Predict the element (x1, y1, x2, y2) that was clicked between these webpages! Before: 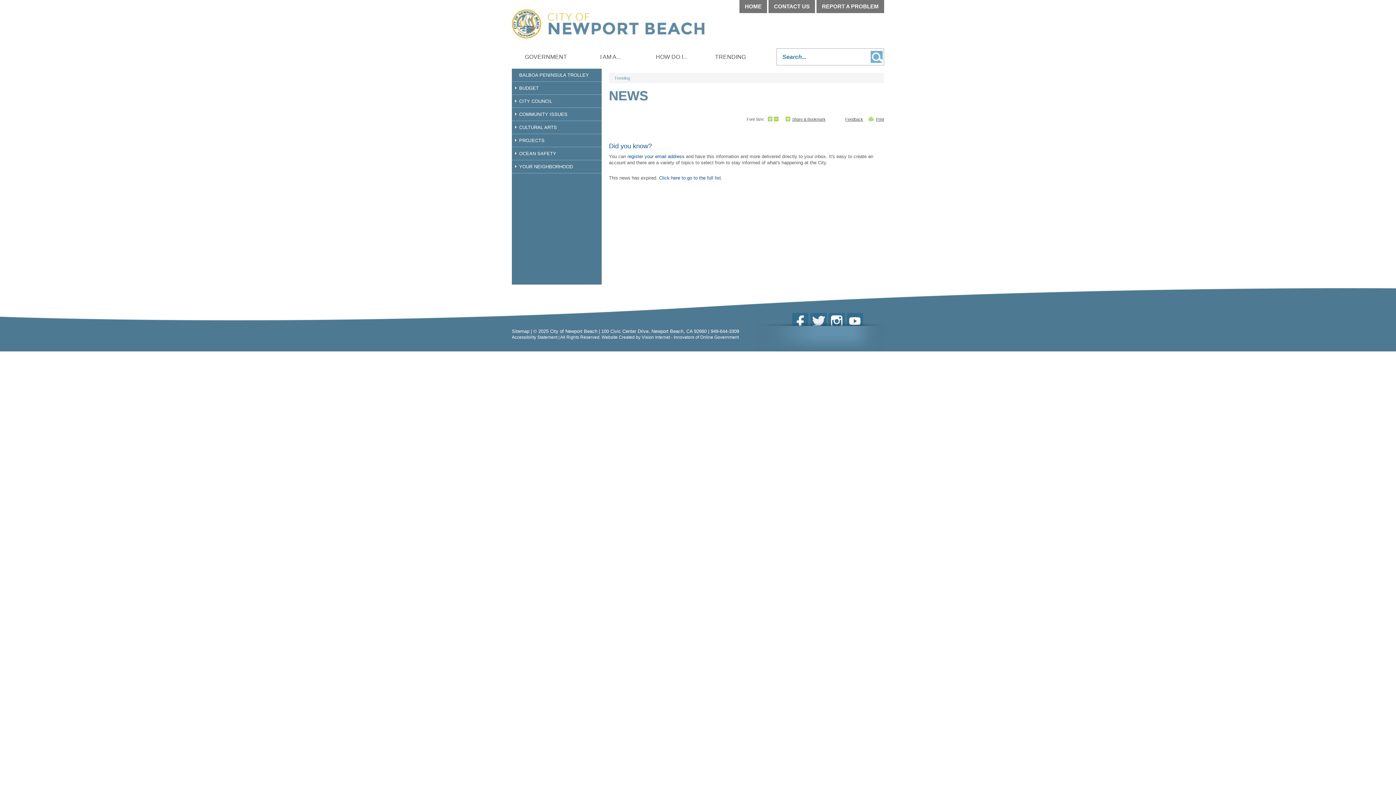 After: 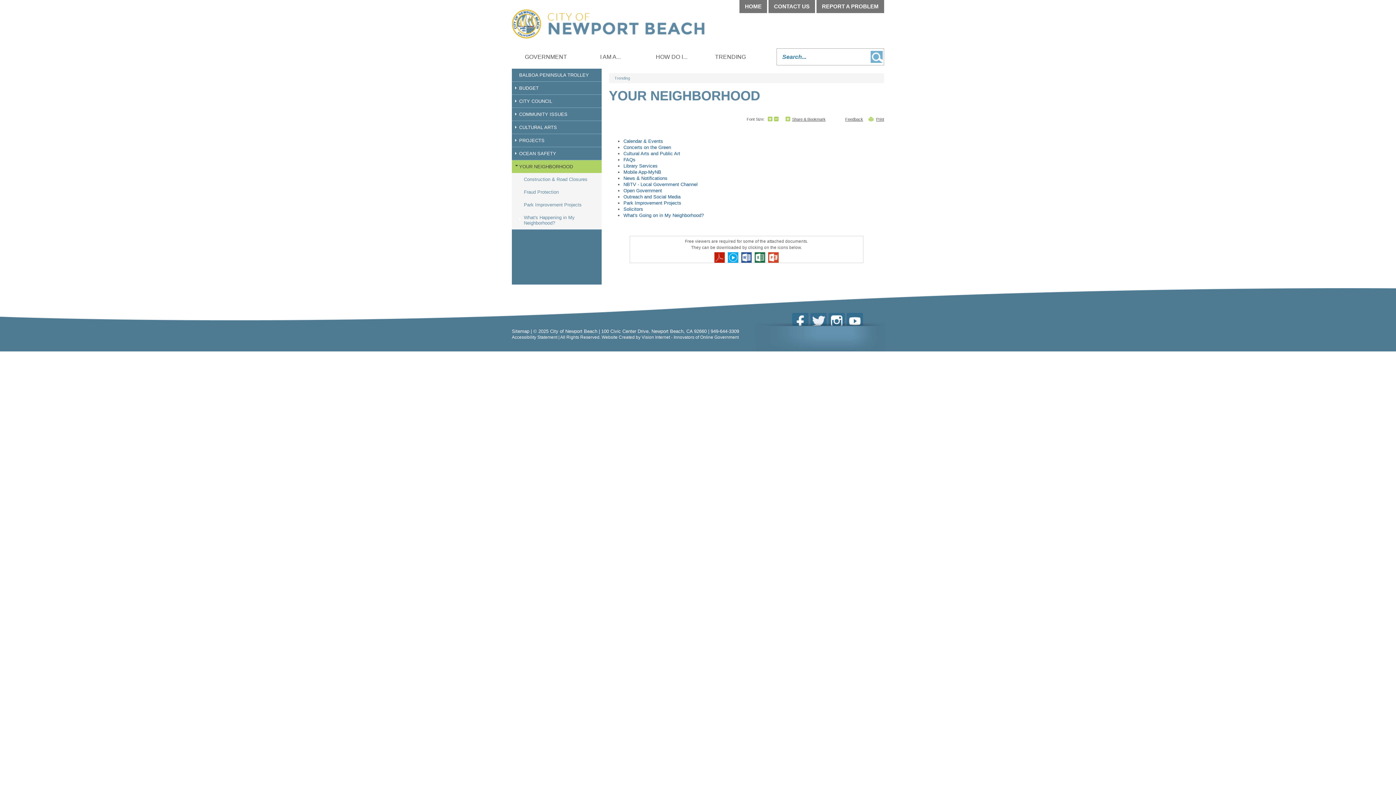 Action: bbox: (512, 160, 601, 173) label: YOUR NEIGHBORHOOD